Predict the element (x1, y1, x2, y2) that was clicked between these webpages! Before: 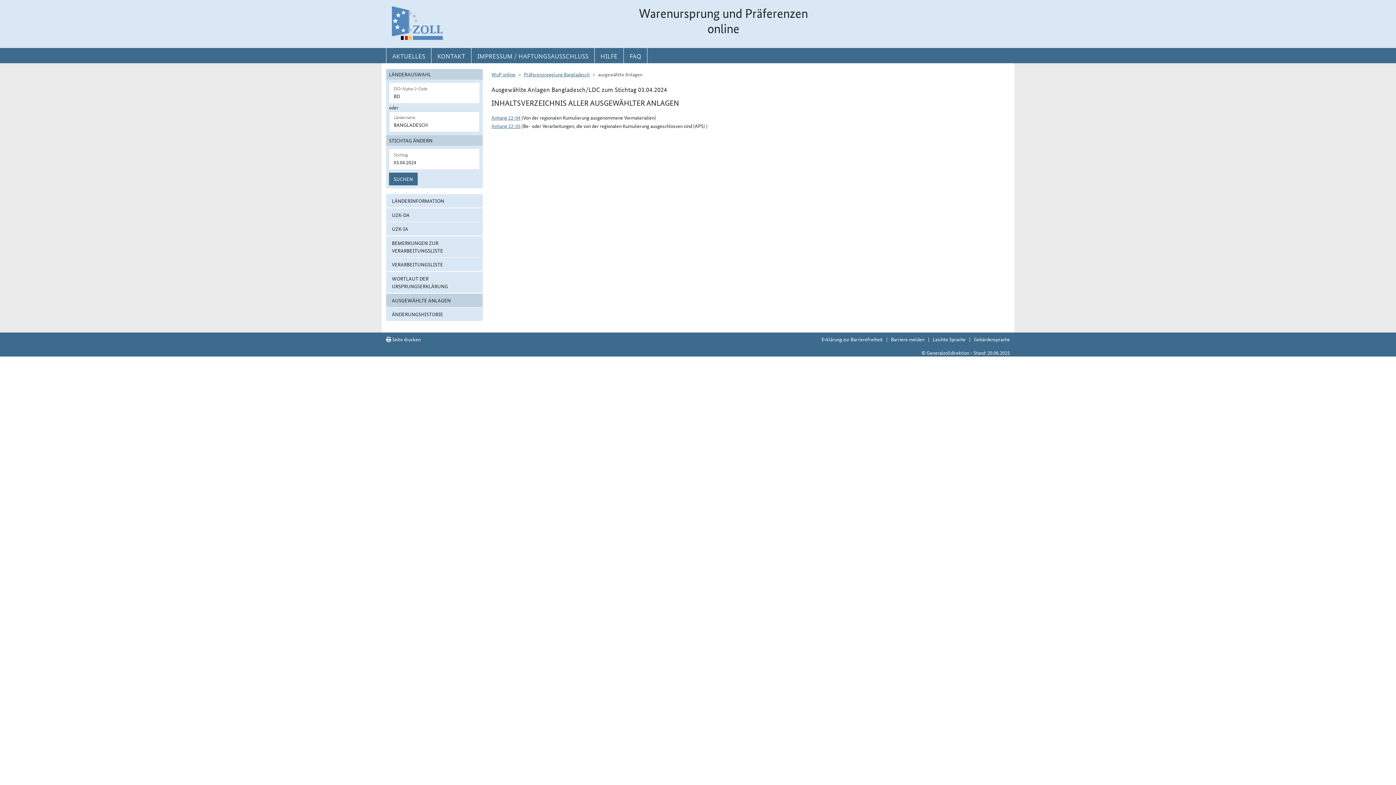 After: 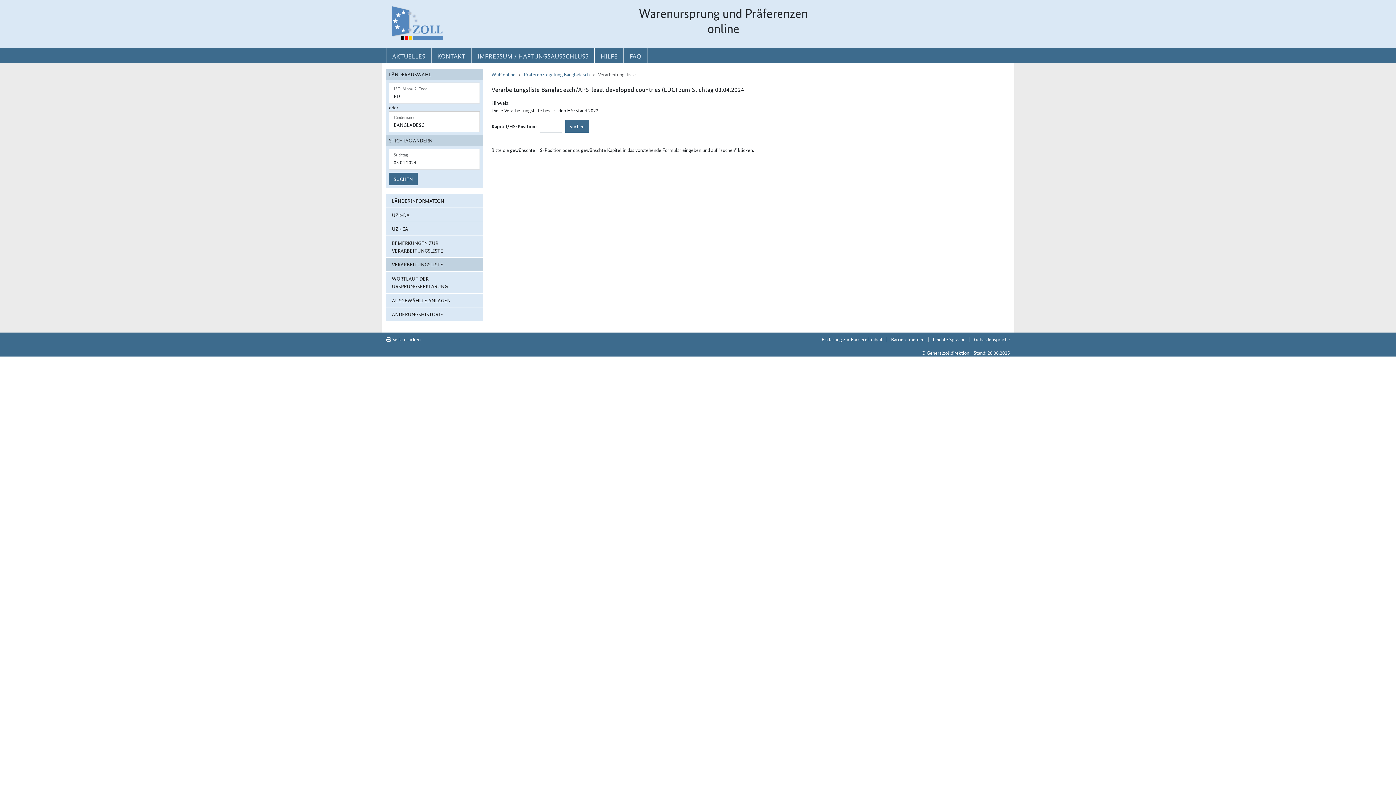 Action: bbox: (386, 257, 482, 271) label: VERARBEITUNGSLISTE